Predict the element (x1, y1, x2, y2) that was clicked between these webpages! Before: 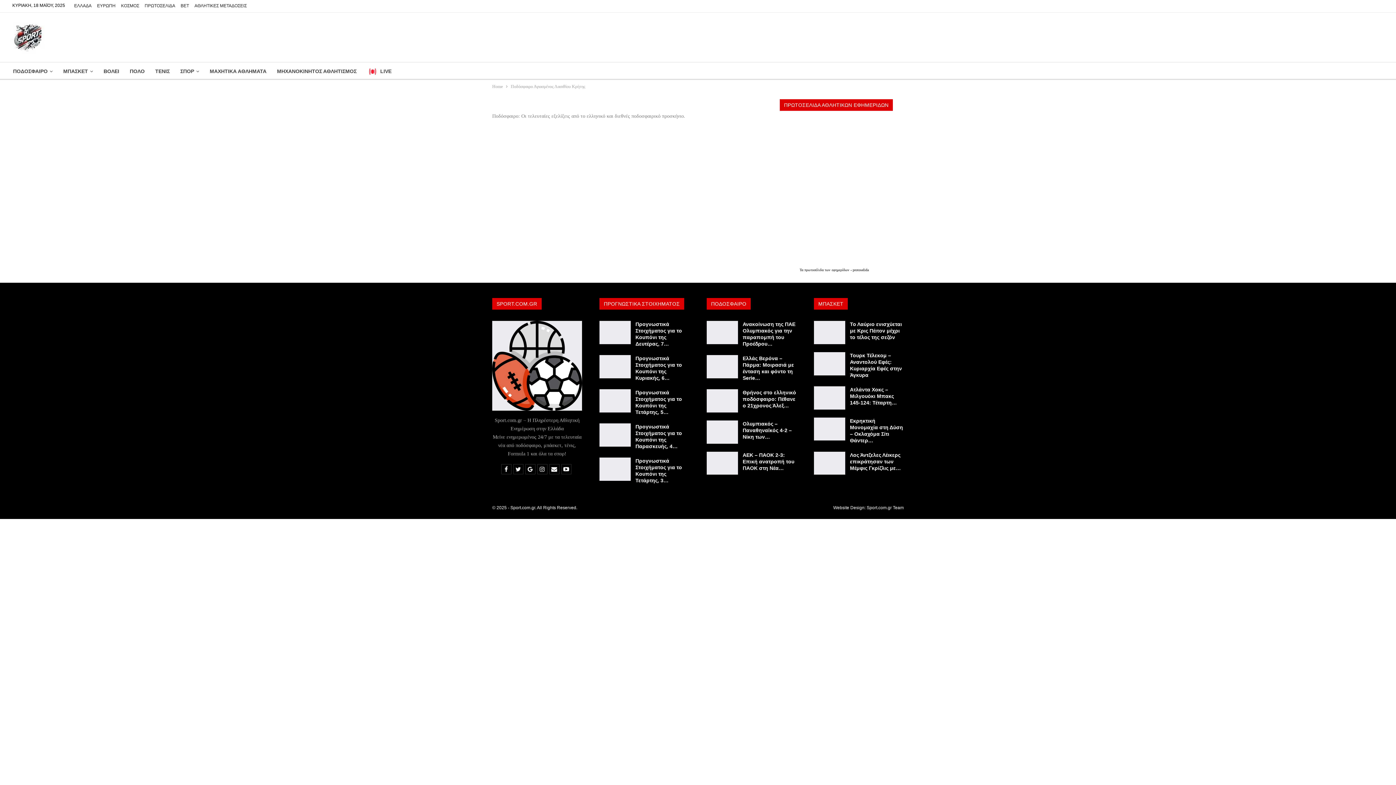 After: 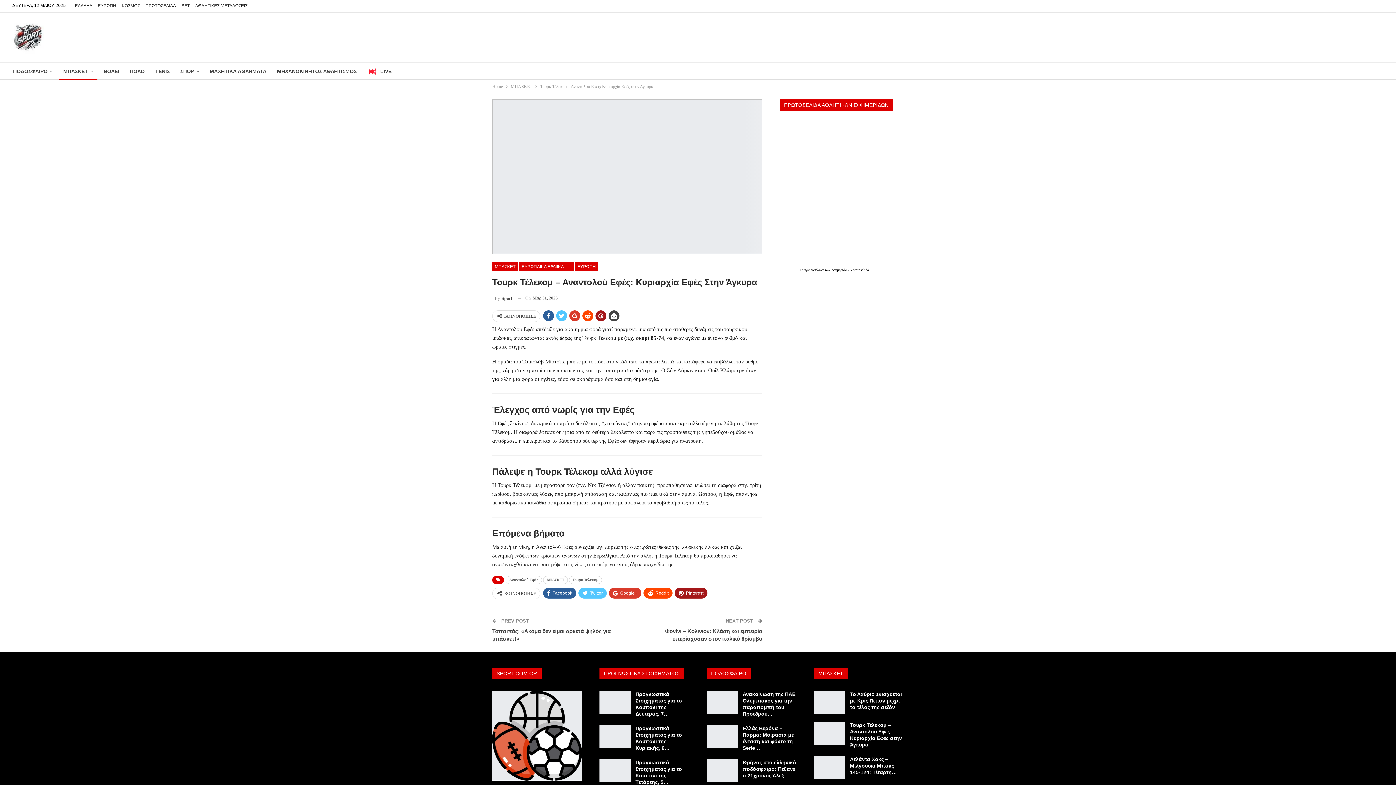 Action: bbox: (814, 352, 845, 375)